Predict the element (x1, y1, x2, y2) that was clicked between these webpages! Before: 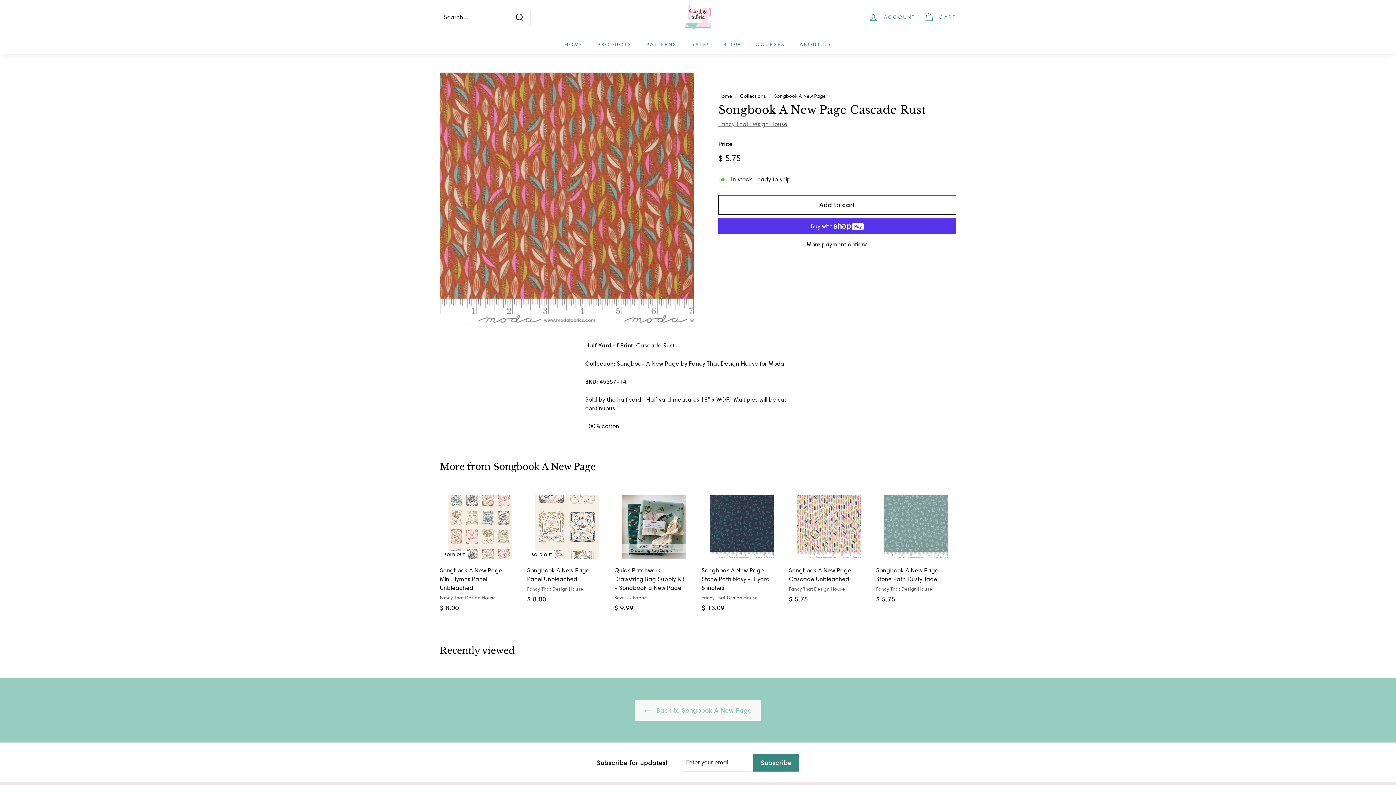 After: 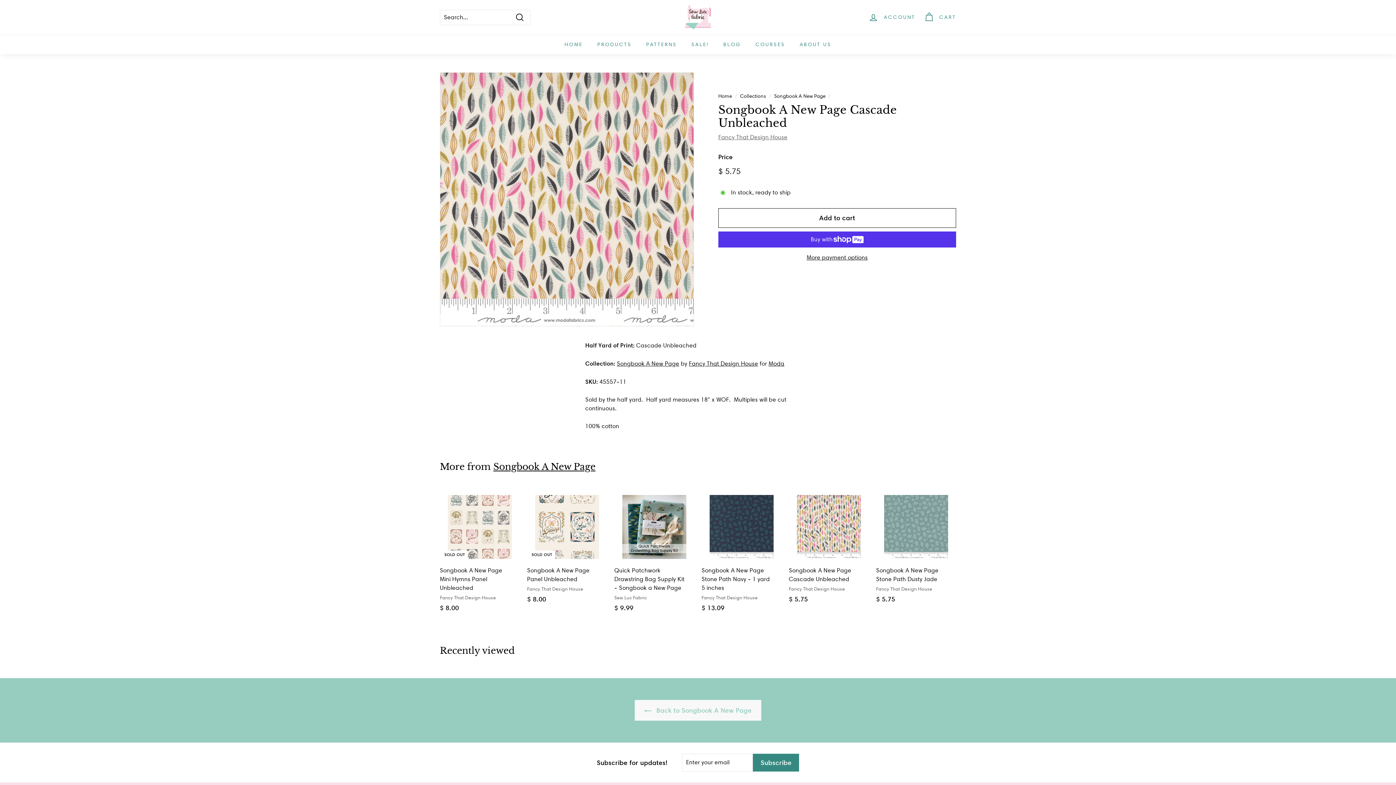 Action: bbox: (789, 487, 869, 611) label: Songbook A New Page Cascade Unbleached
Fancy That Design House
$ 5.75
$ 5.75